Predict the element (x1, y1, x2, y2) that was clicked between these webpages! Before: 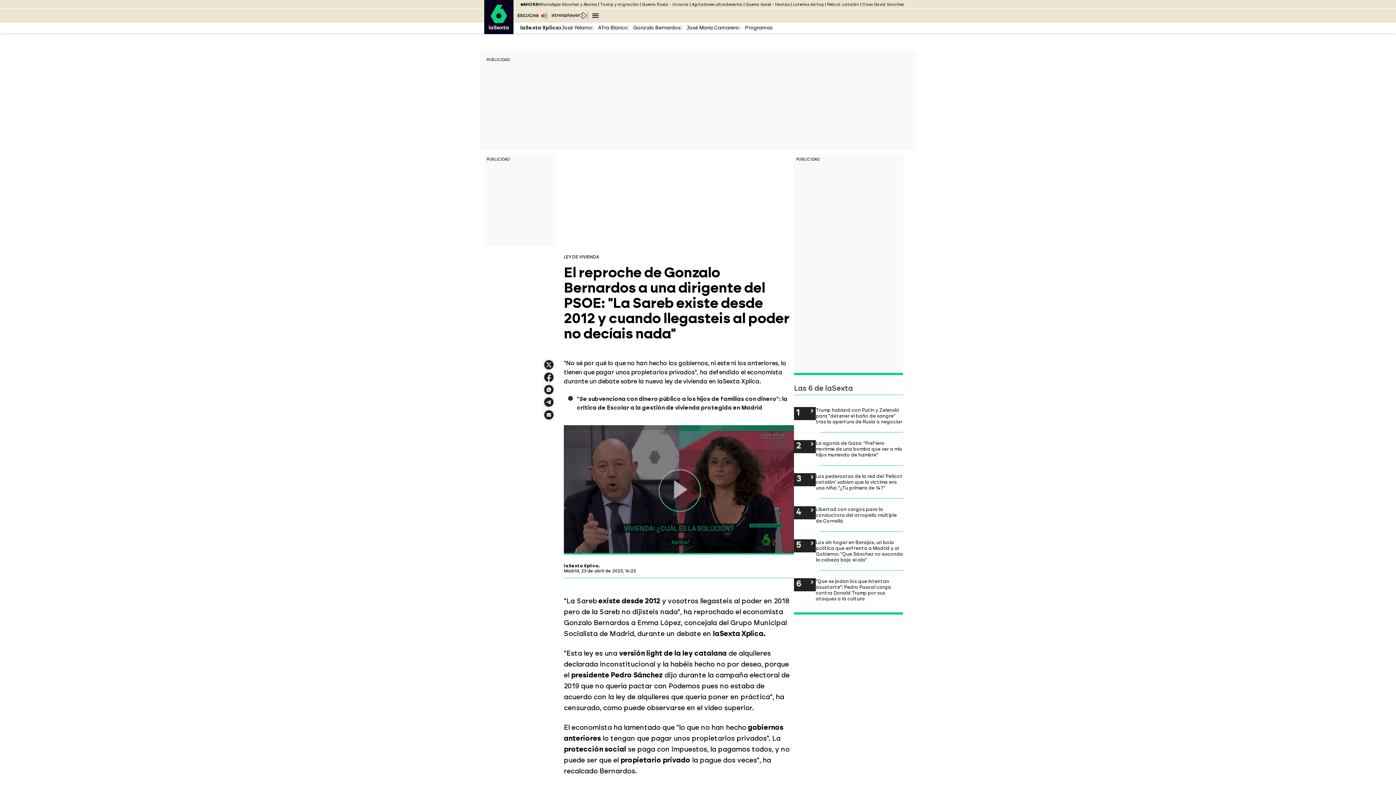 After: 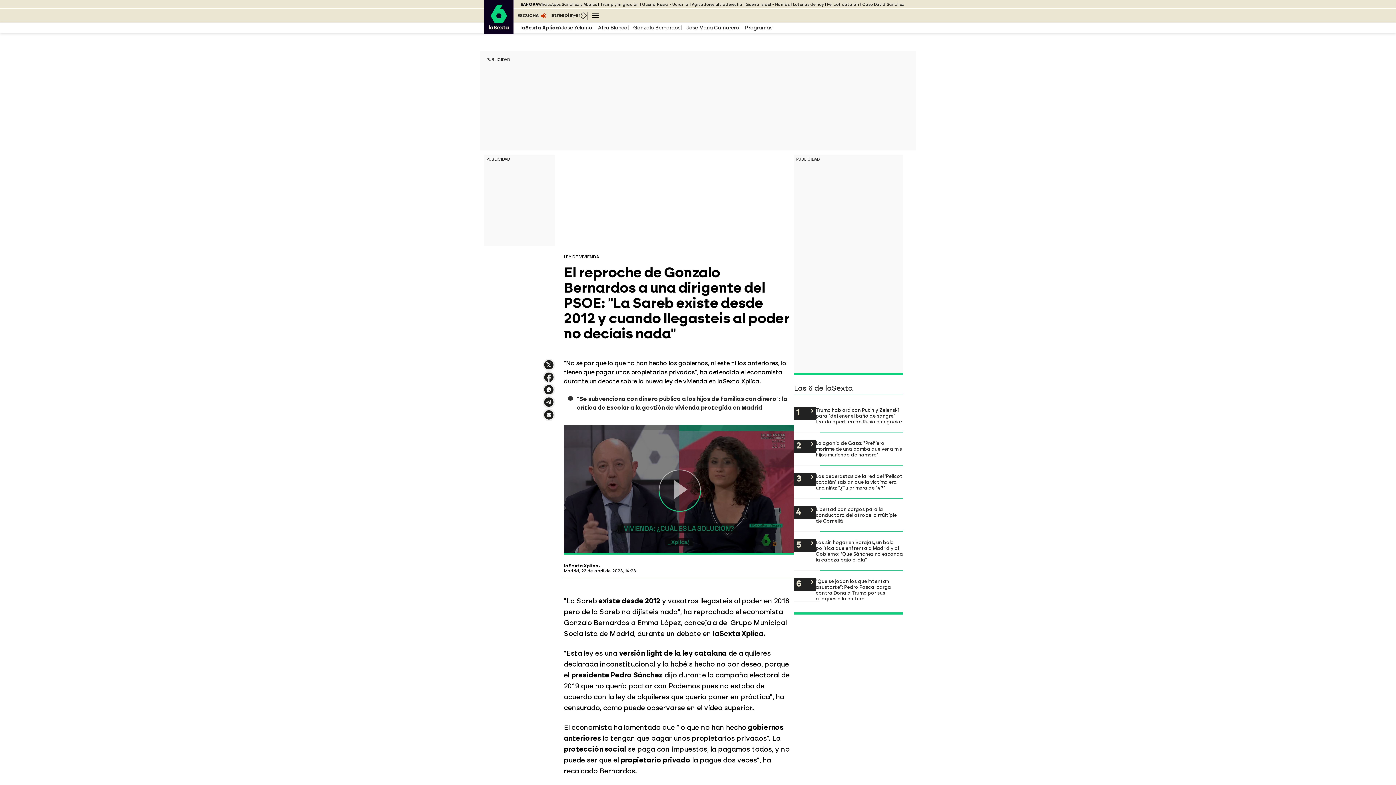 Action: label: Compartir en Facebook bbox: (542, 377, 555, 383)